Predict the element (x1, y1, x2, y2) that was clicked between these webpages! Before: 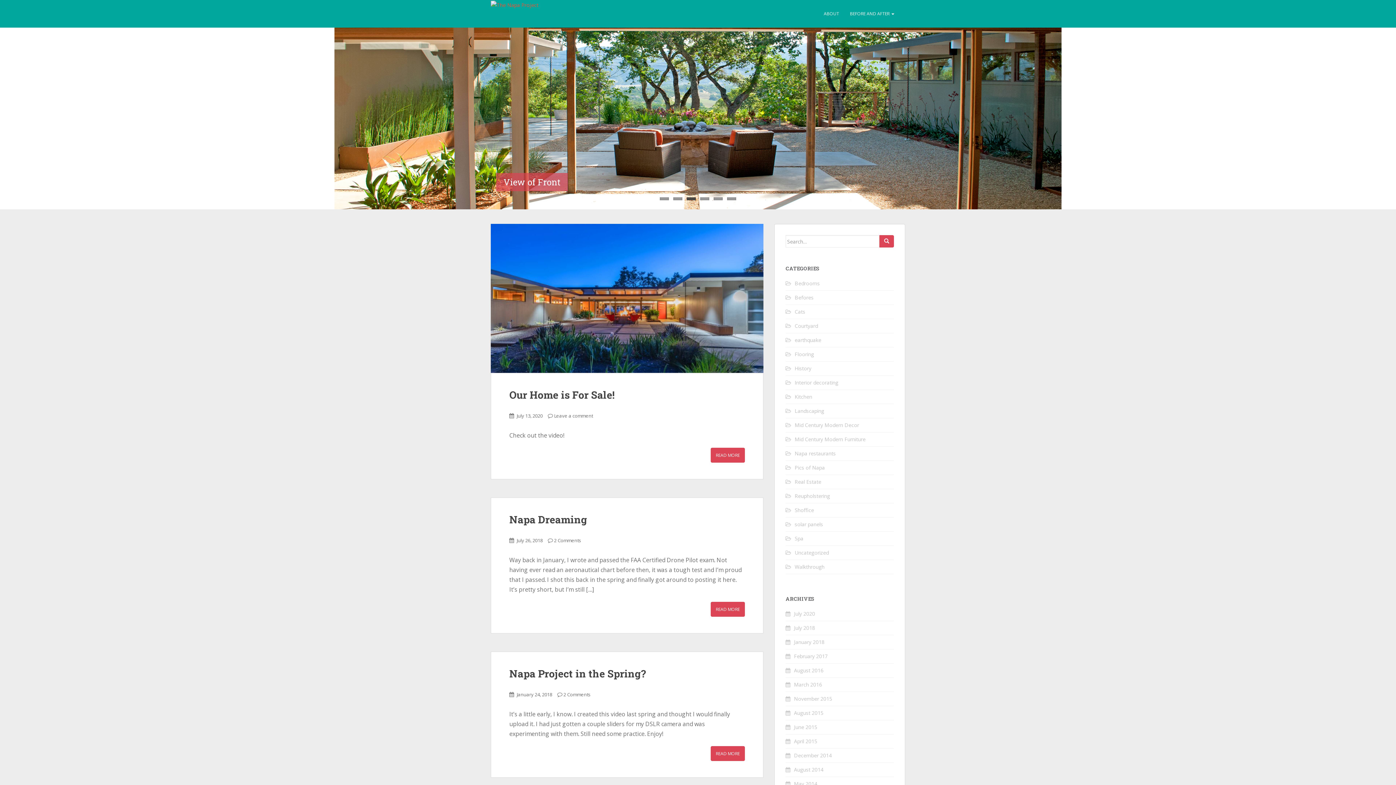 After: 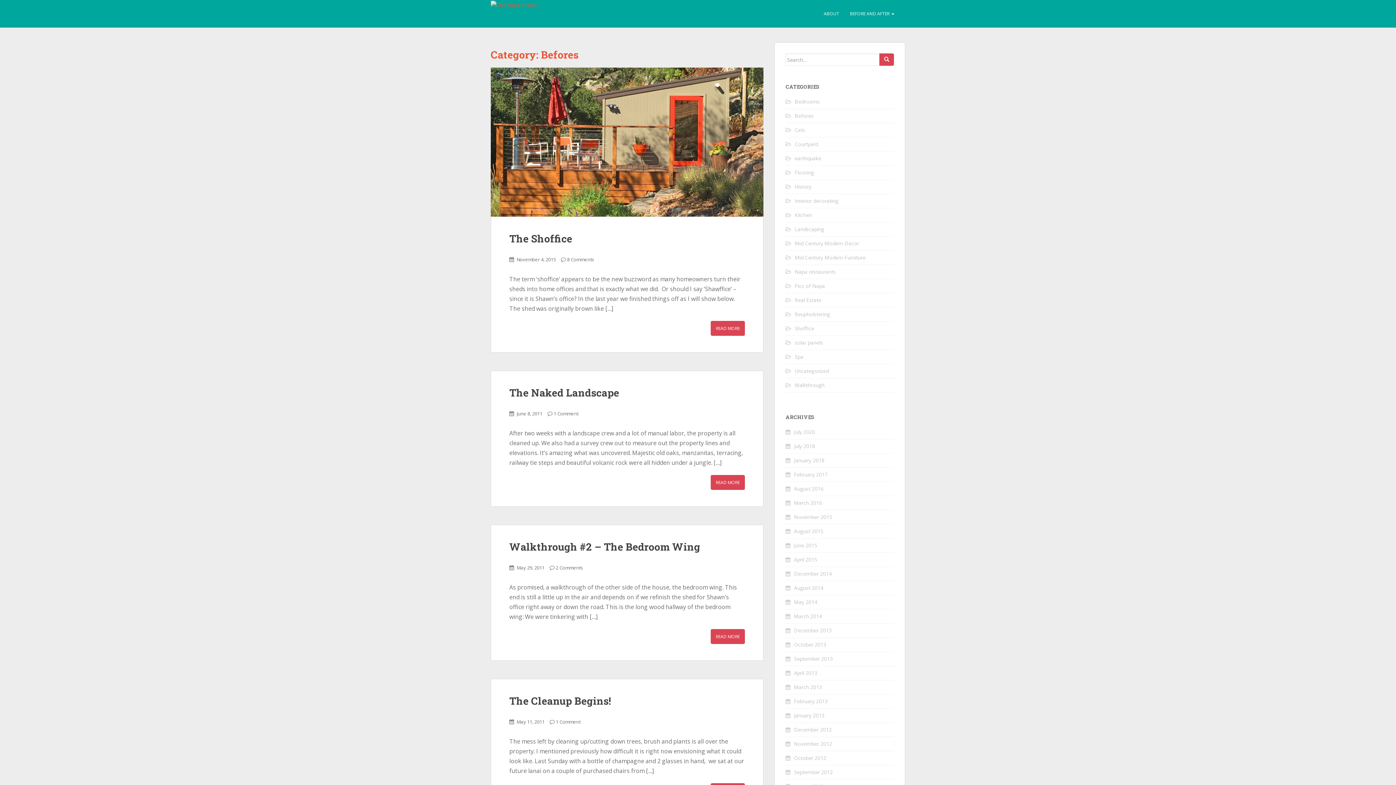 Action: bbox: (794, 294, 813, 301) label: Befores